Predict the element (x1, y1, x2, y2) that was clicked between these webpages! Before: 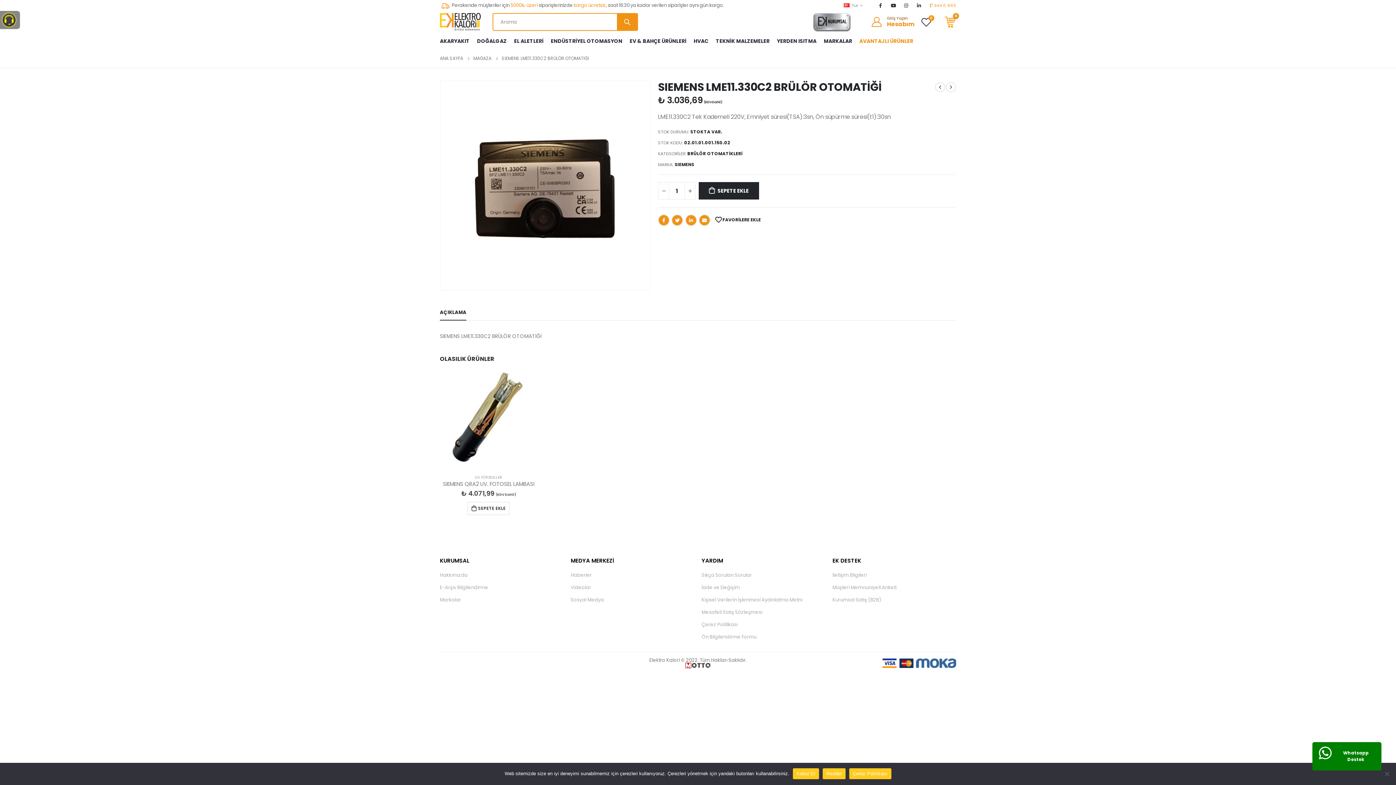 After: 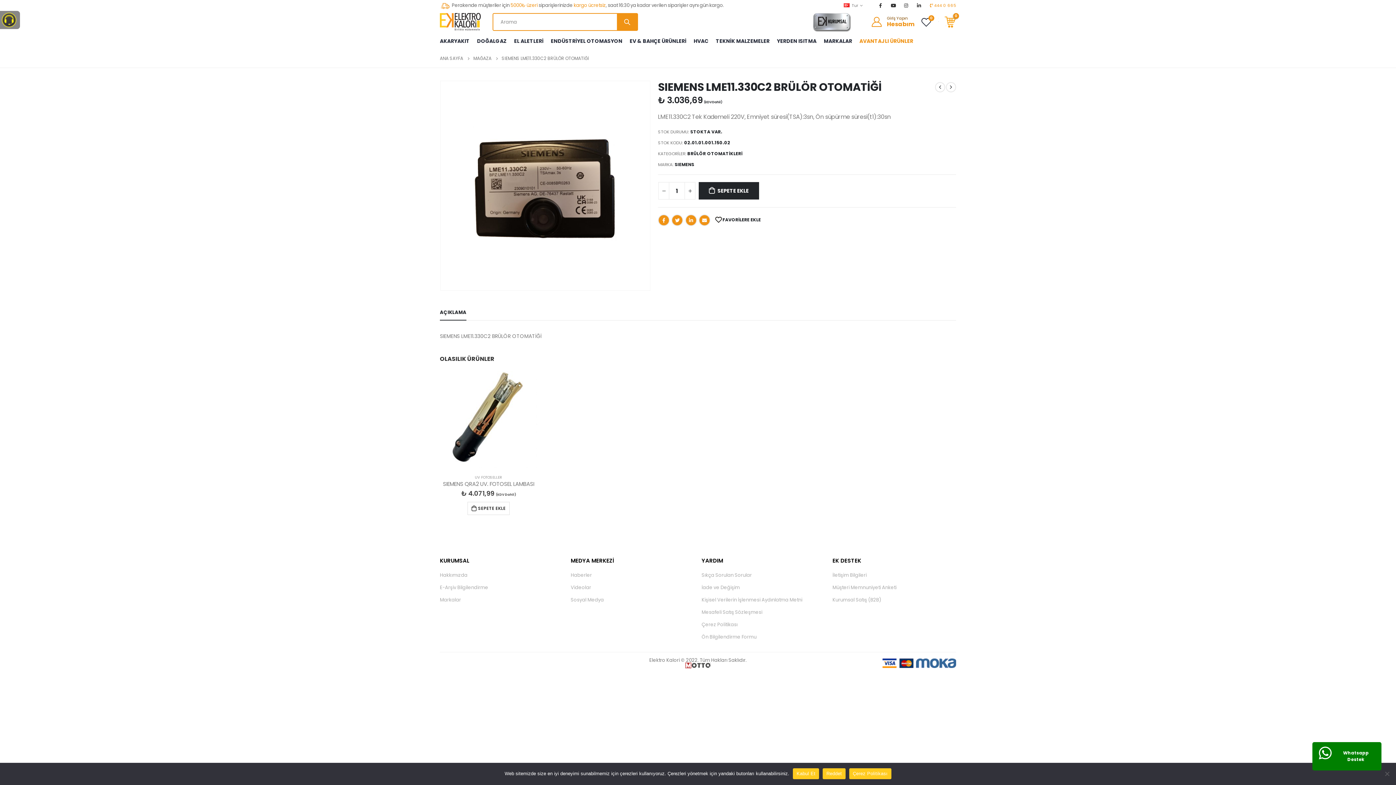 Action: bbox: (658, 182, 669, 199) label: -